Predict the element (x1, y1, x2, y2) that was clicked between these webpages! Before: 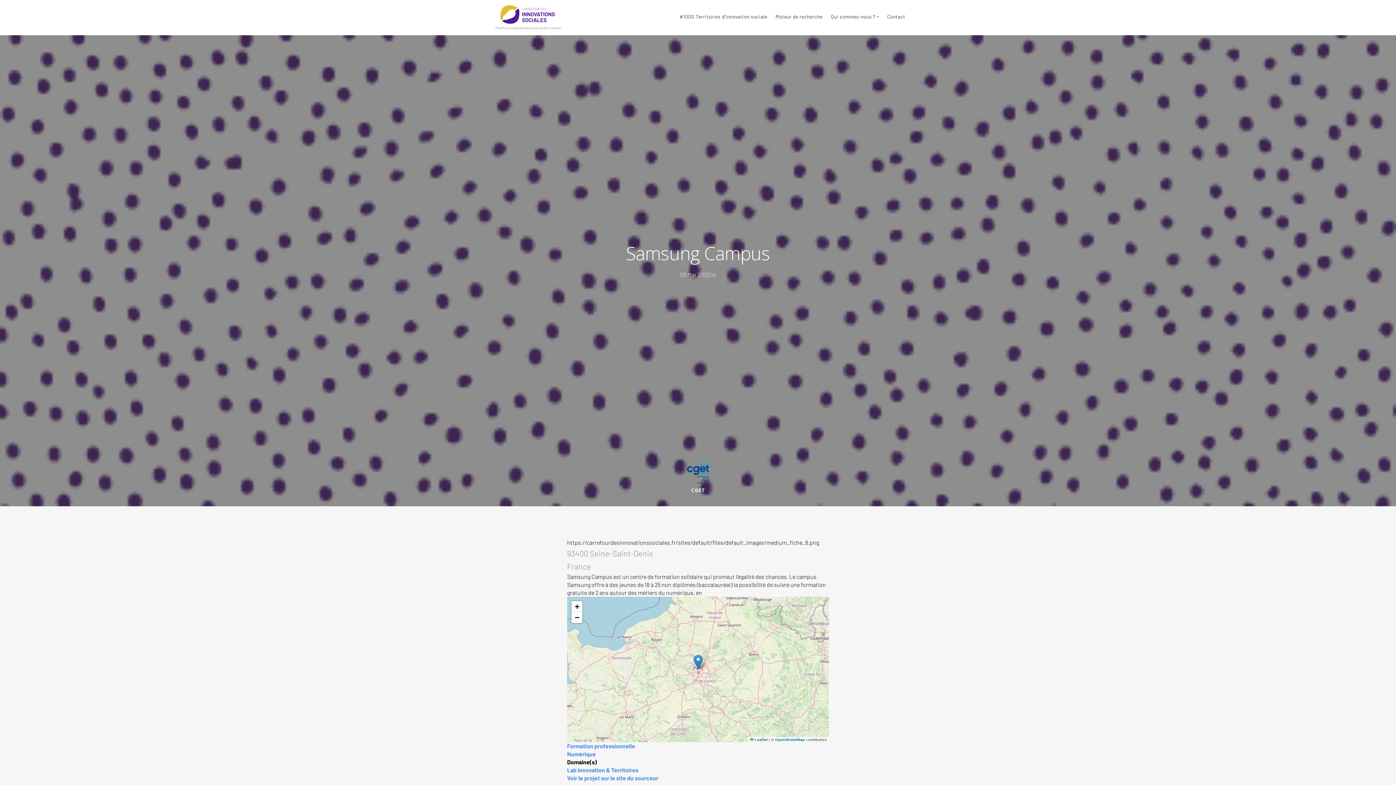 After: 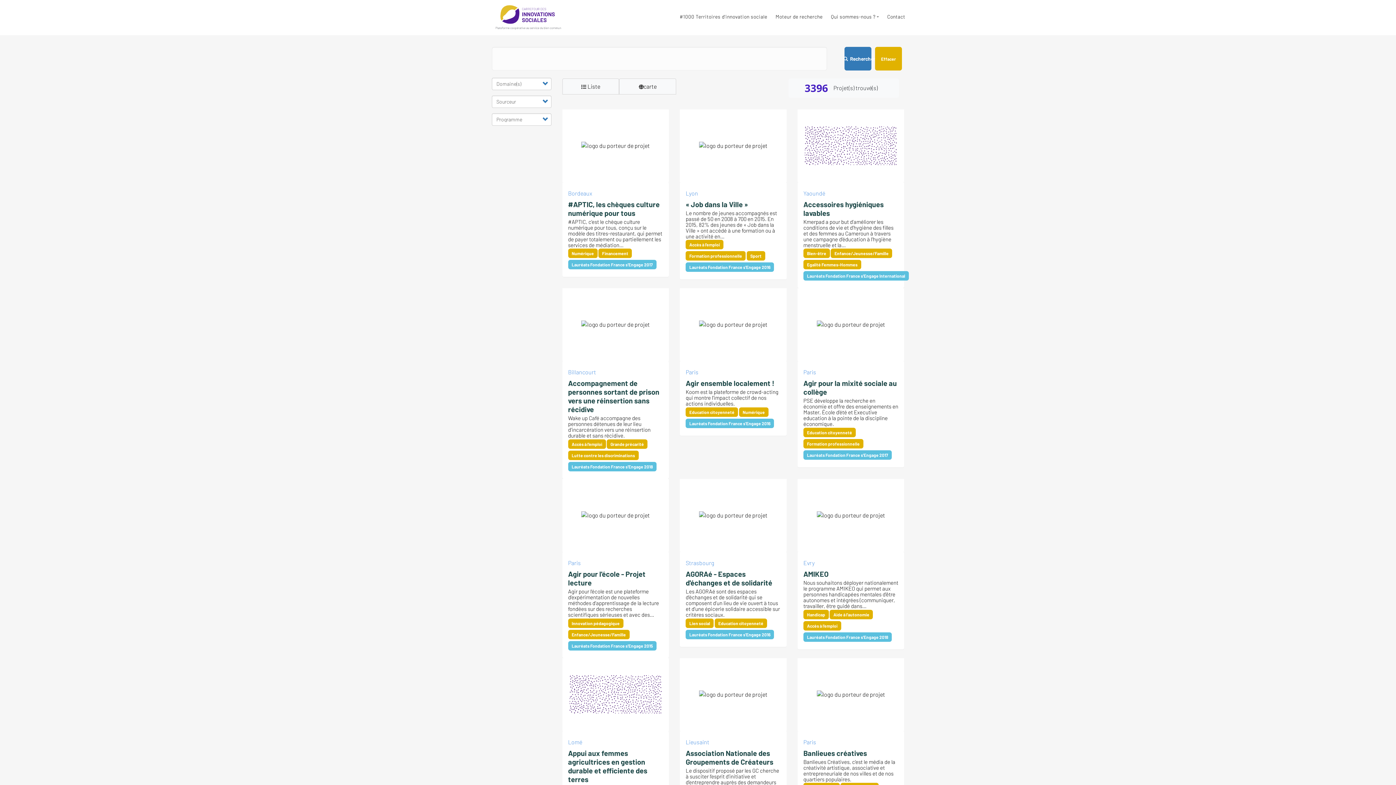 Action: bbox: (775, 13, 822, 19) label: Moteur de recherche